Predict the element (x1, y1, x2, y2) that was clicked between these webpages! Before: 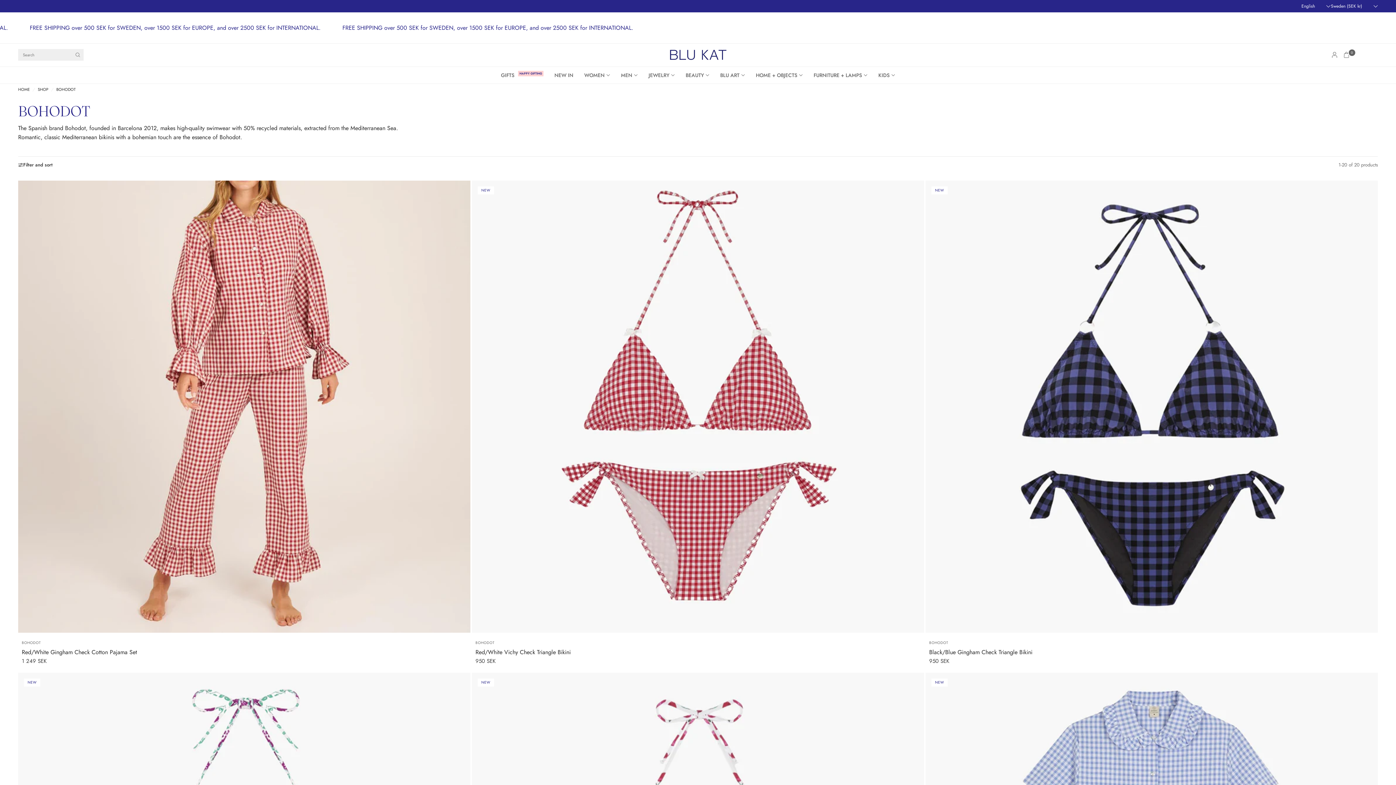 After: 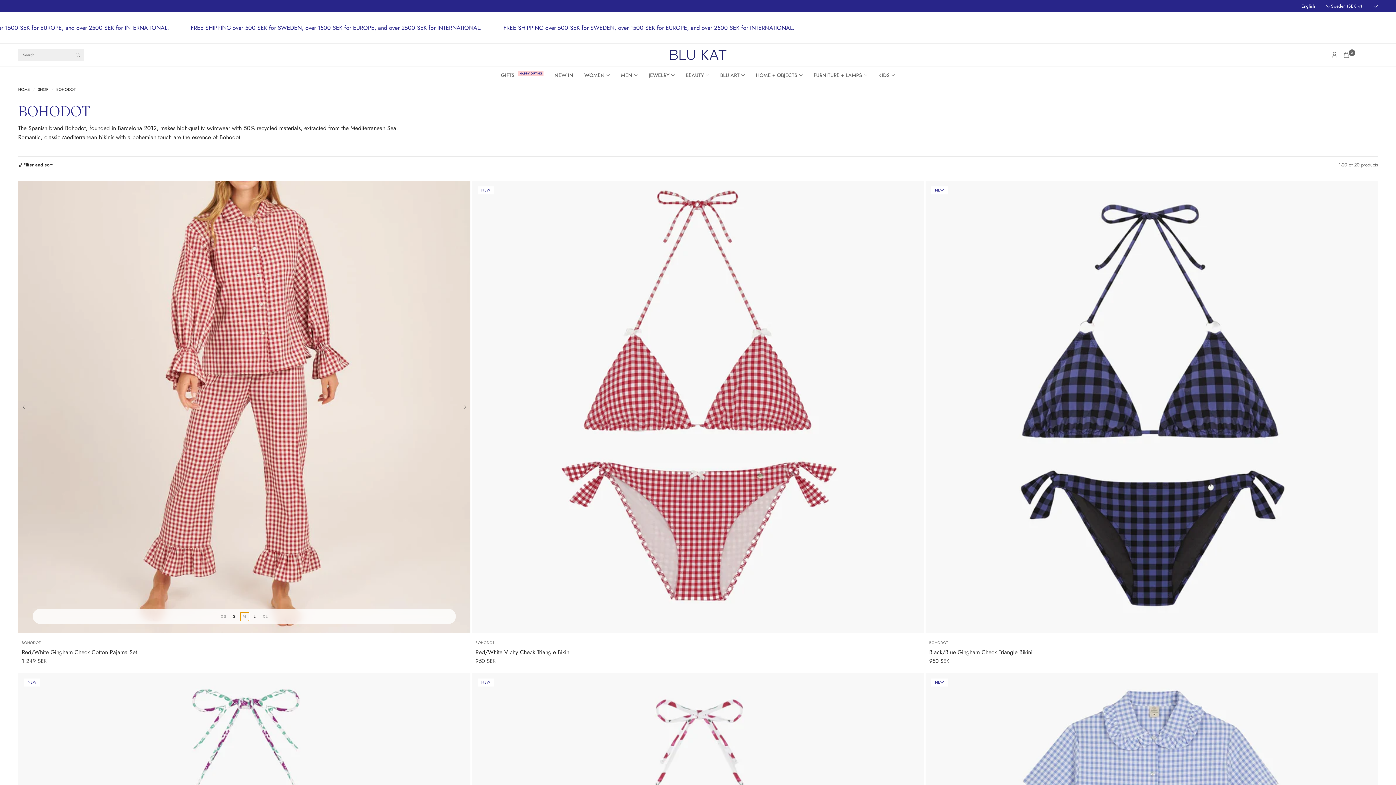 Action: label: M bbox: (241, 623, 248, 629)